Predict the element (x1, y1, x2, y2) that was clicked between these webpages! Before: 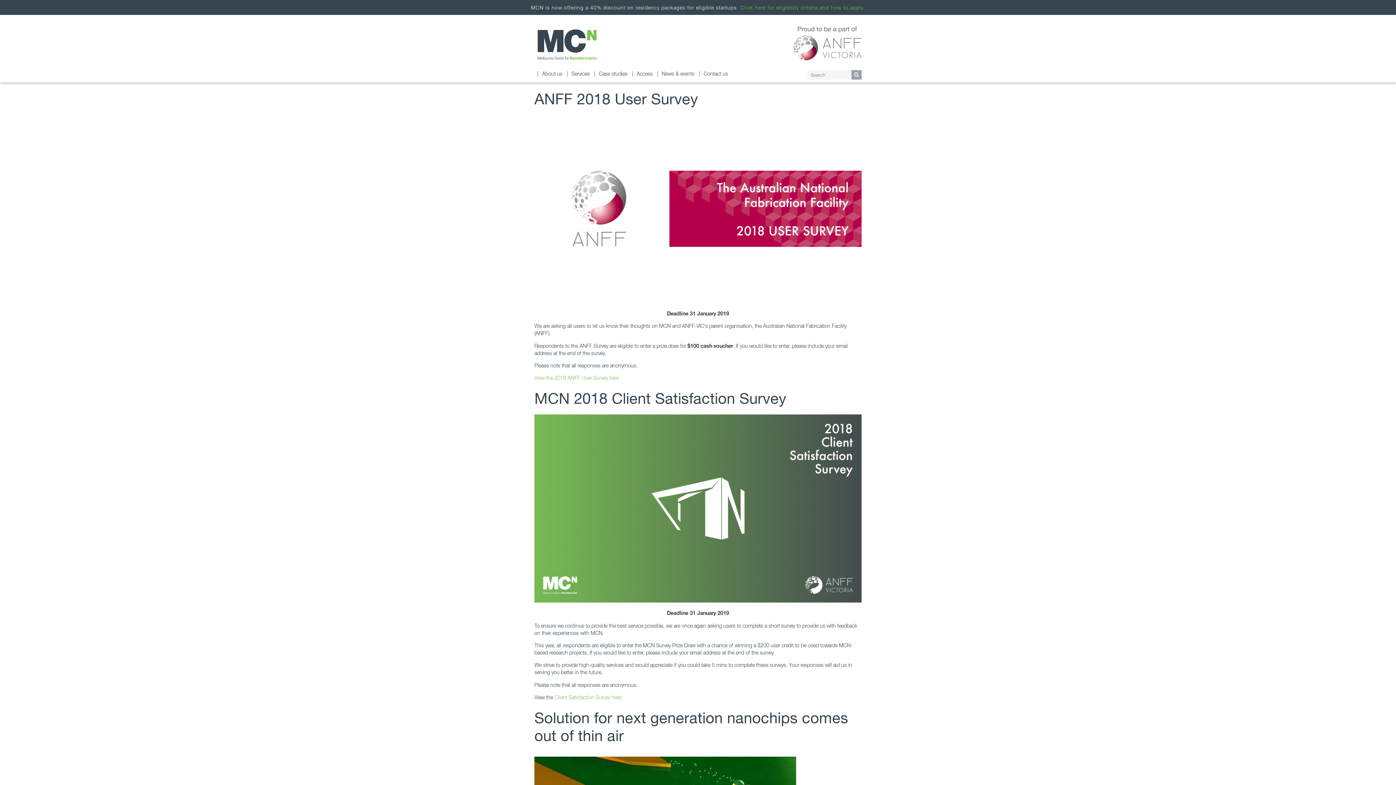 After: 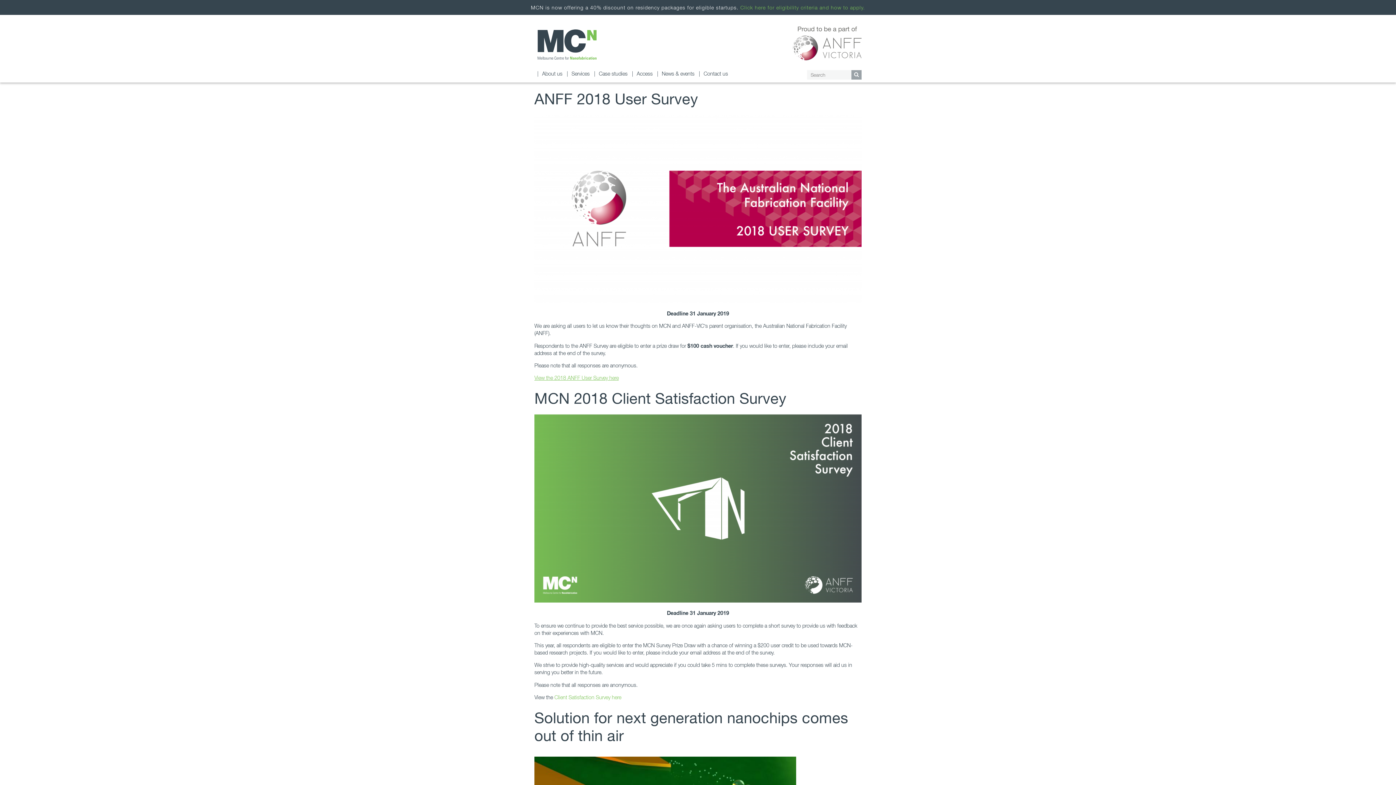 Action: label: View the 2018 ANFF User Survey here bbox: (534, 375, 618, 381)